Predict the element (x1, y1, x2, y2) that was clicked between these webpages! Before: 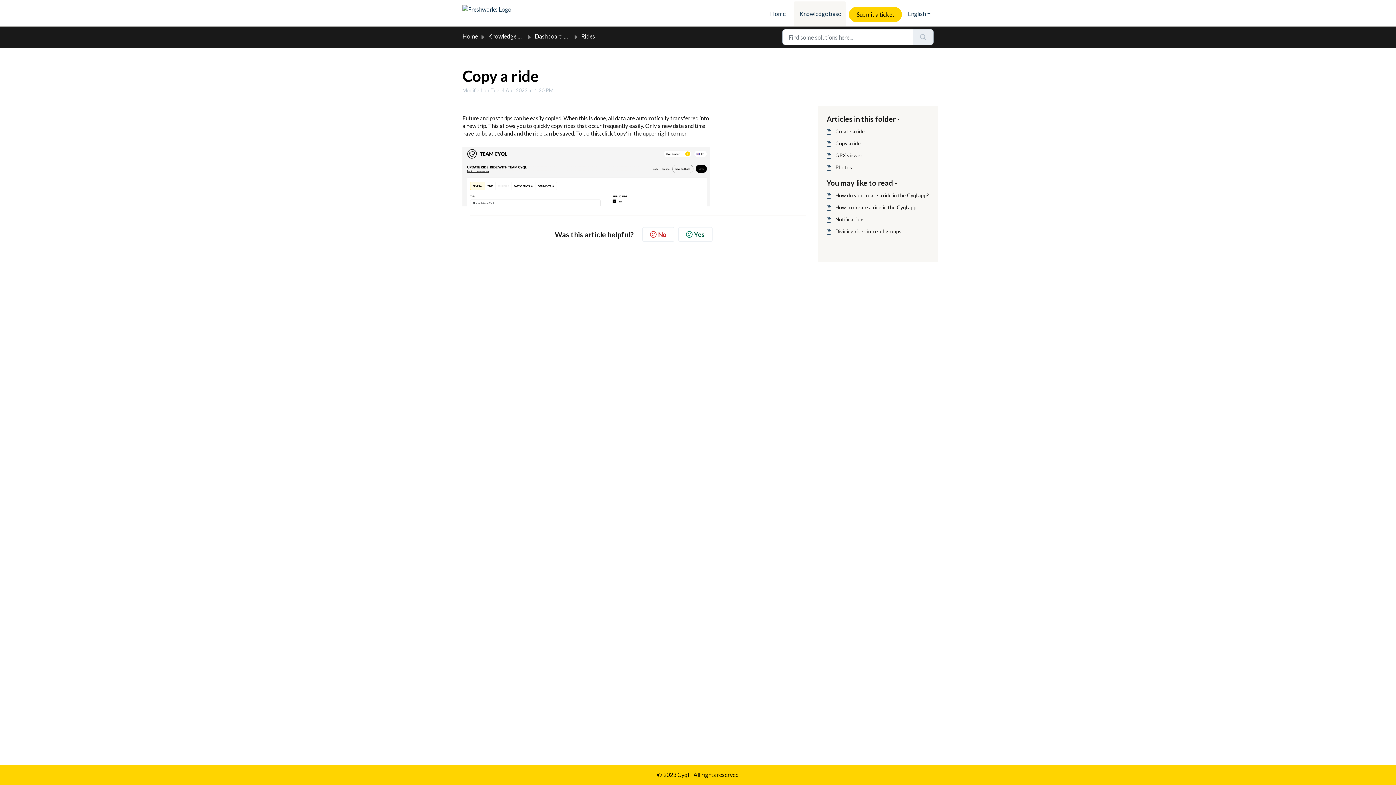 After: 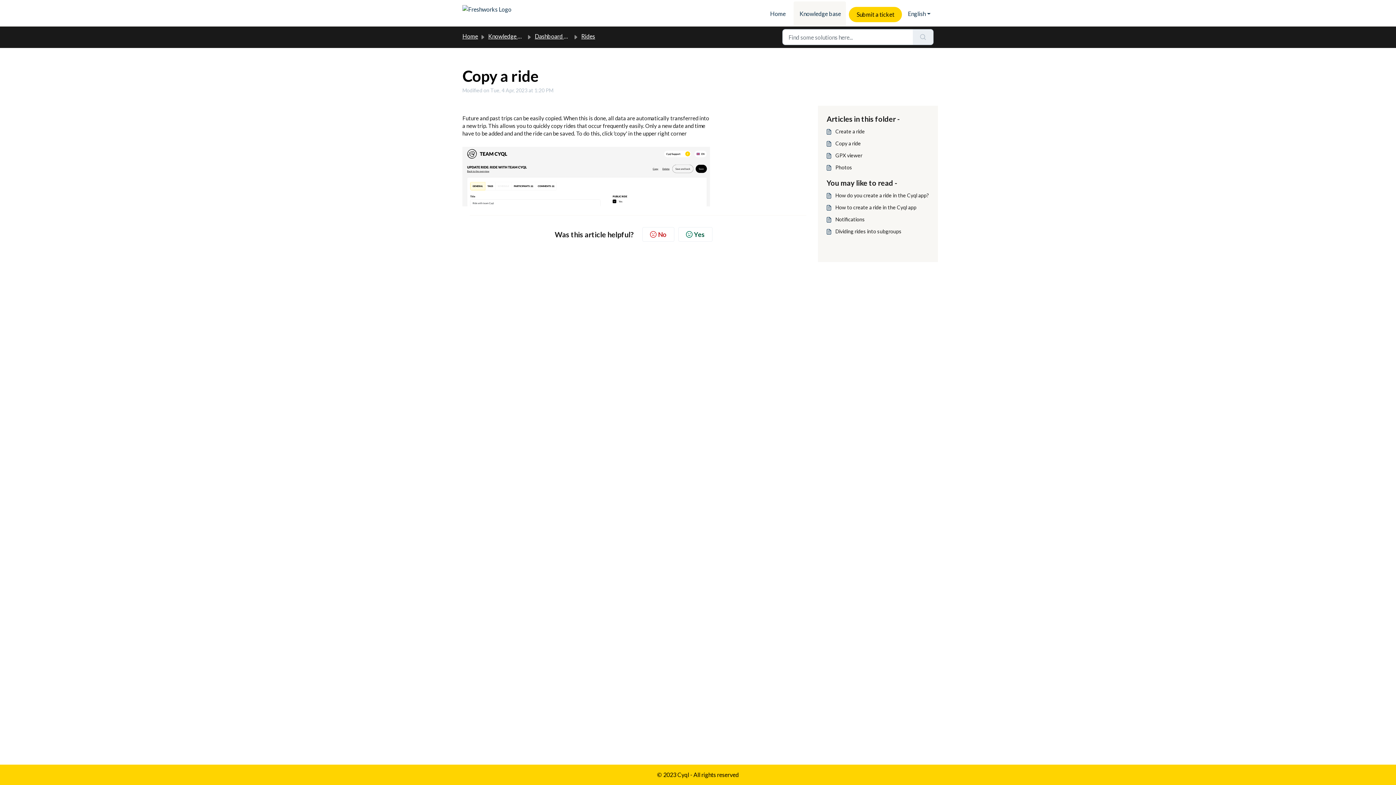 Action: label: Copy a ride bbox: (826, 139, 929, 147)